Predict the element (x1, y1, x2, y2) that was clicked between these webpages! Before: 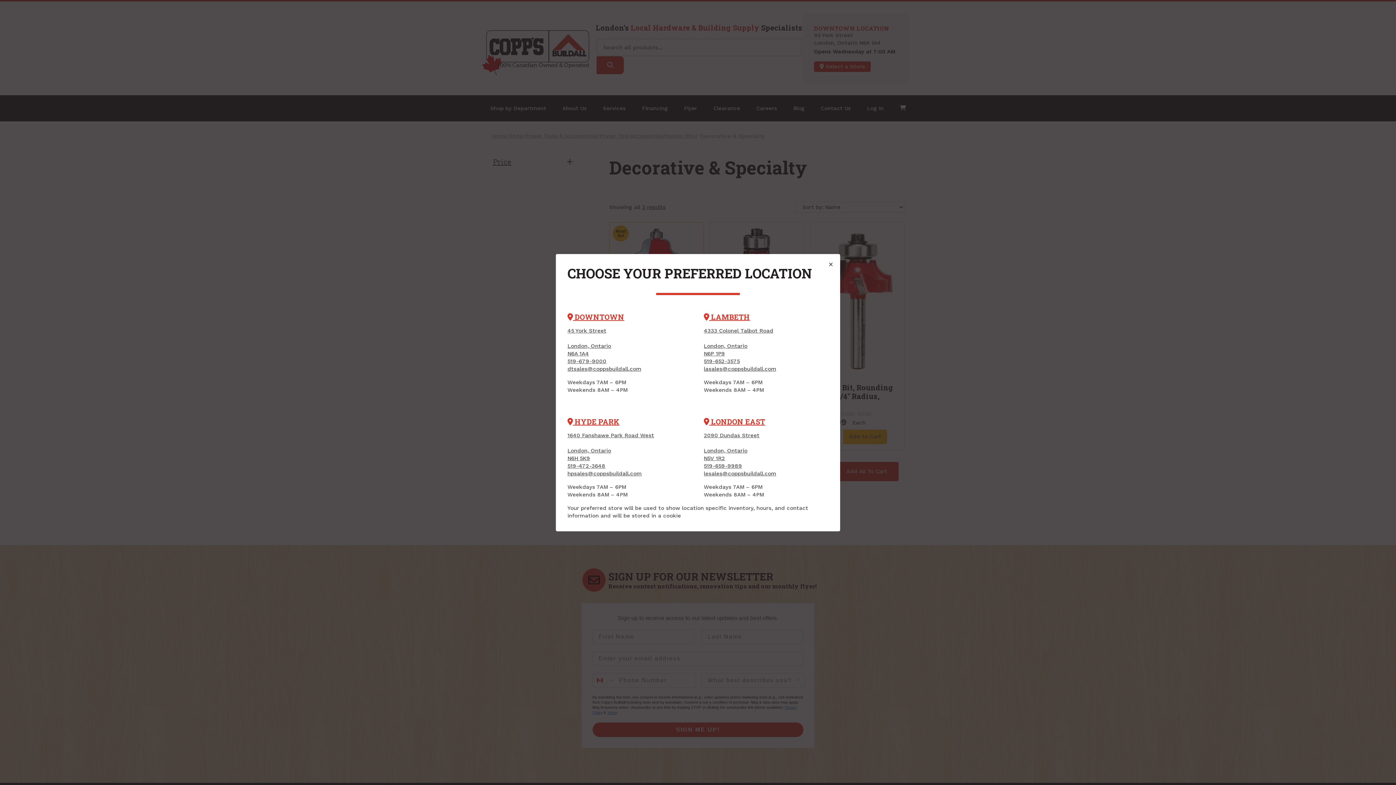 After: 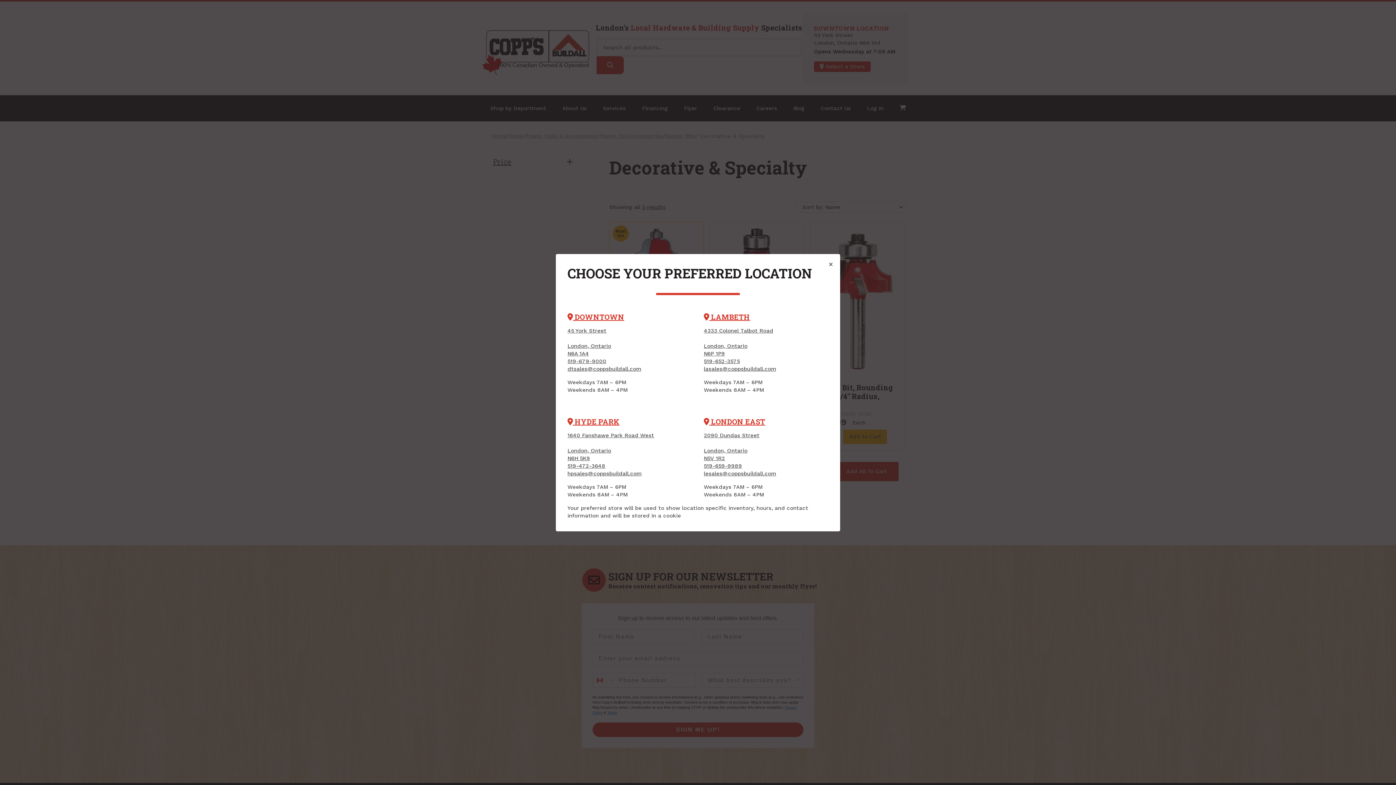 Action: label: 519-472-3648 bbox: (567, 462, 605, 469)